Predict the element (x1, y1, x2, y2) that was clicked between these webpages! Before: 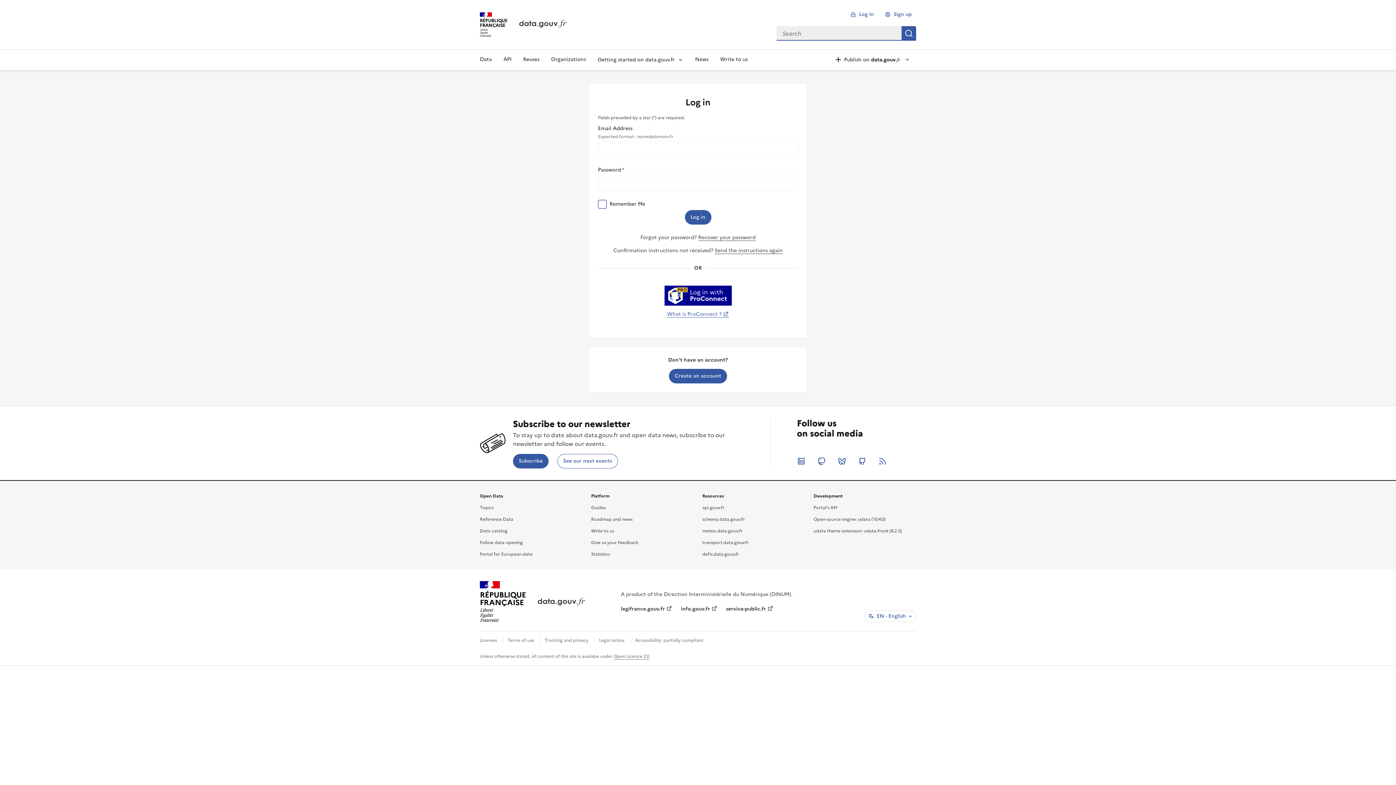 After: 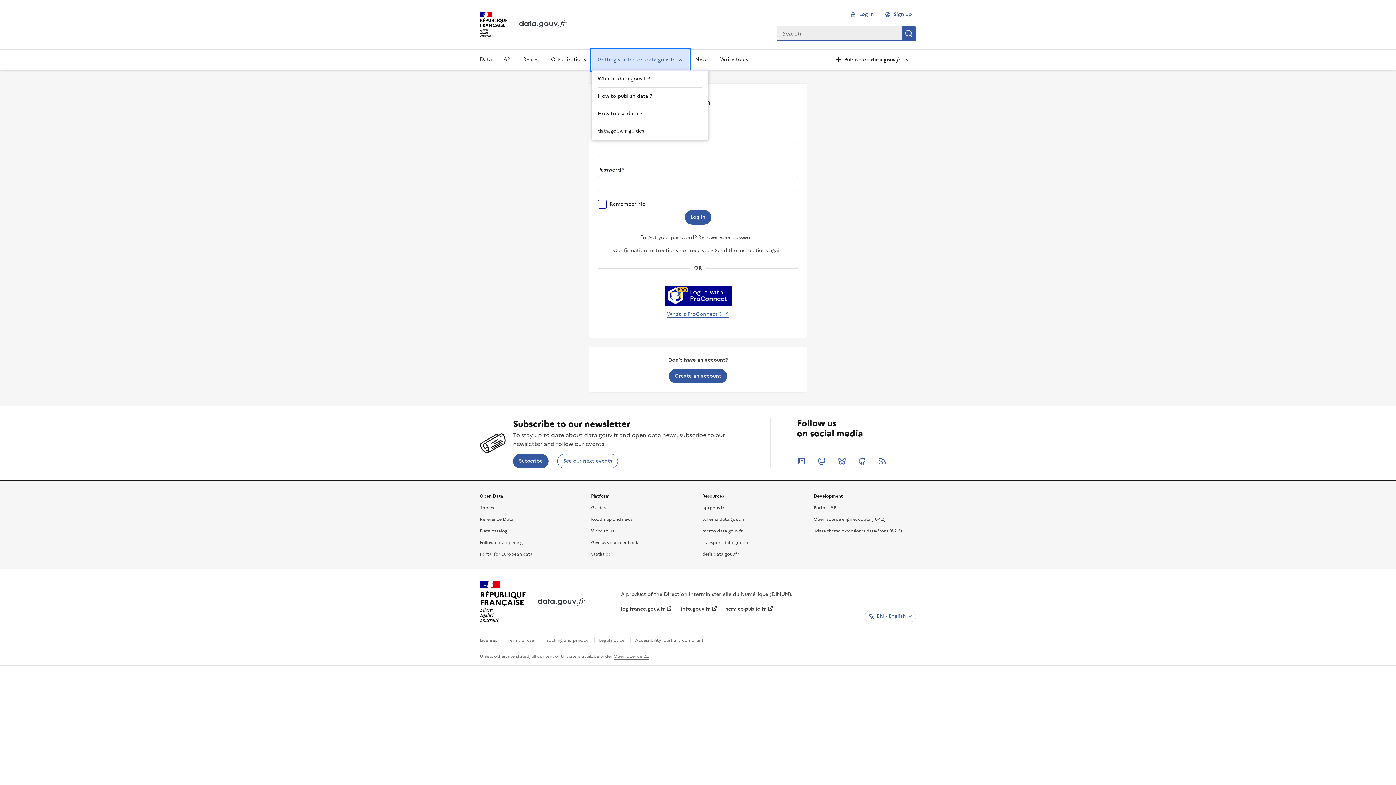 Action: bbox: (592, 49, 689, 70) label: Getting started on data.gouv.fr